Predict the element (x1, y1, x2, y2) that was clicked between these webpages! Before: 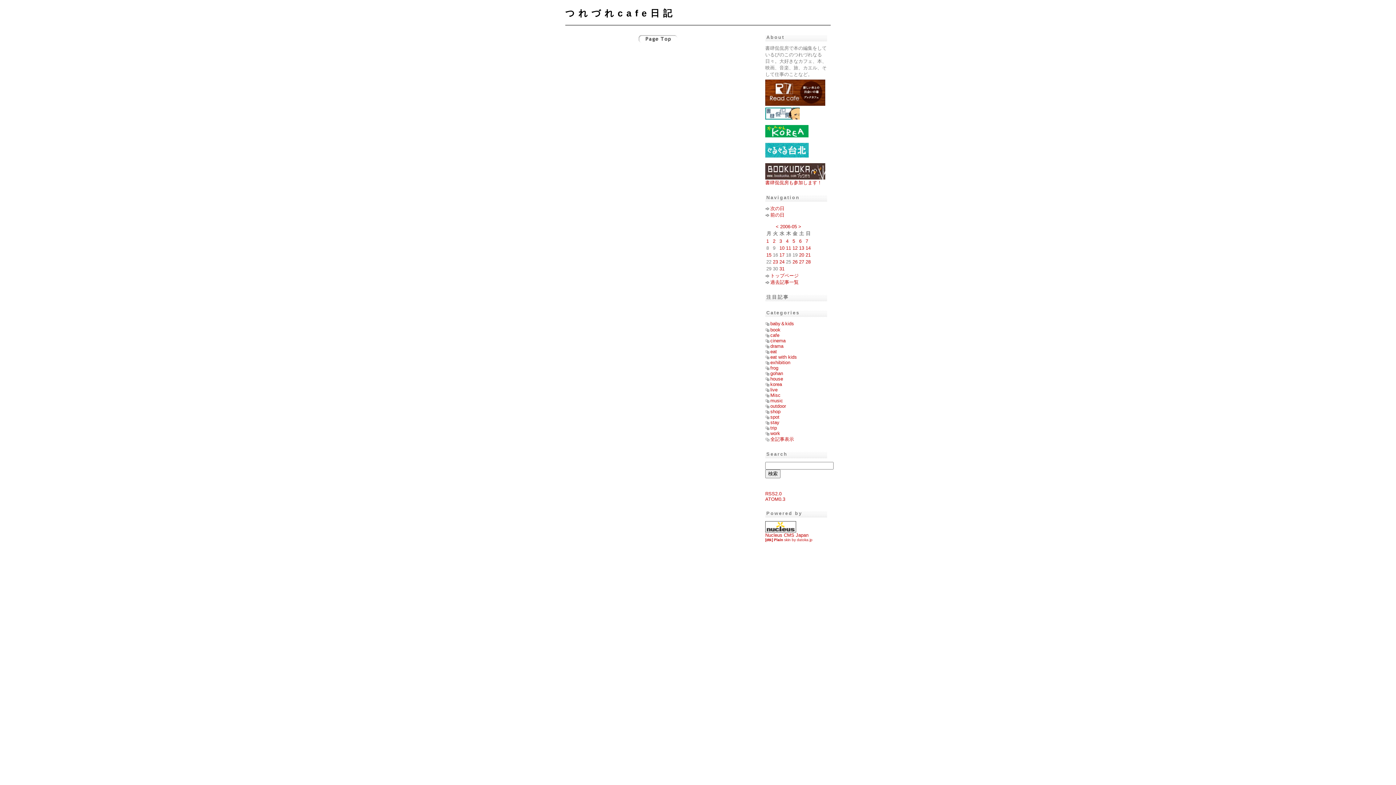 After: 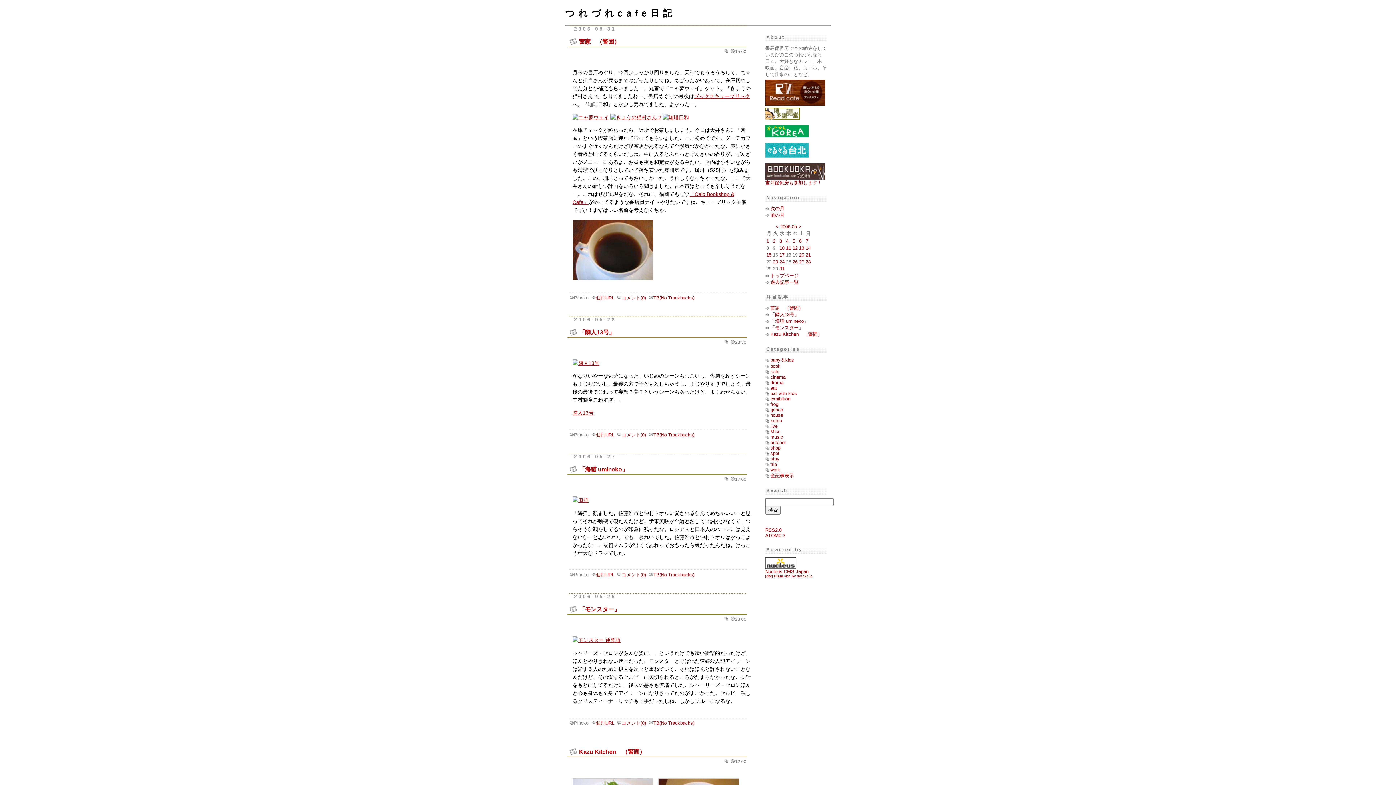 Action: bbox: (780, 224, 797, 229) label: 2006-05